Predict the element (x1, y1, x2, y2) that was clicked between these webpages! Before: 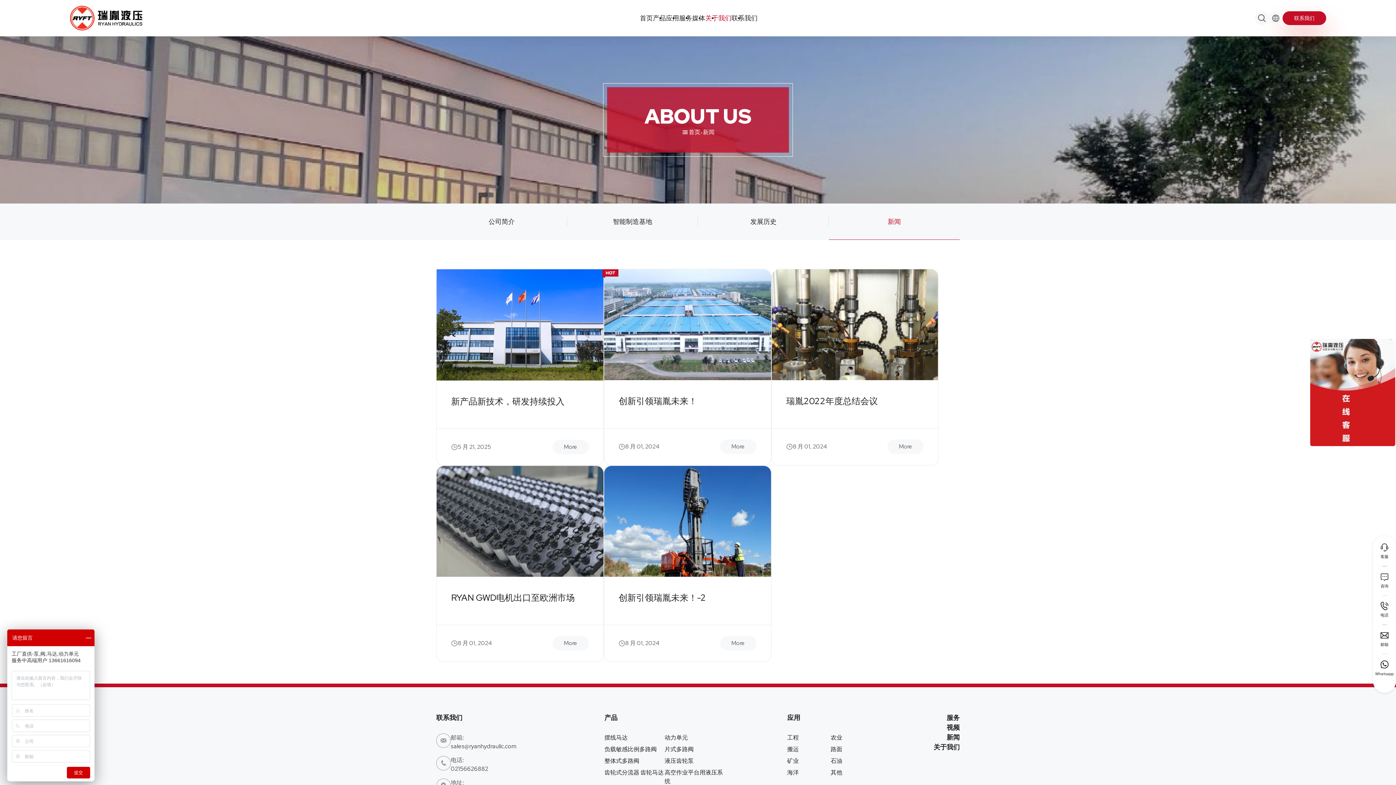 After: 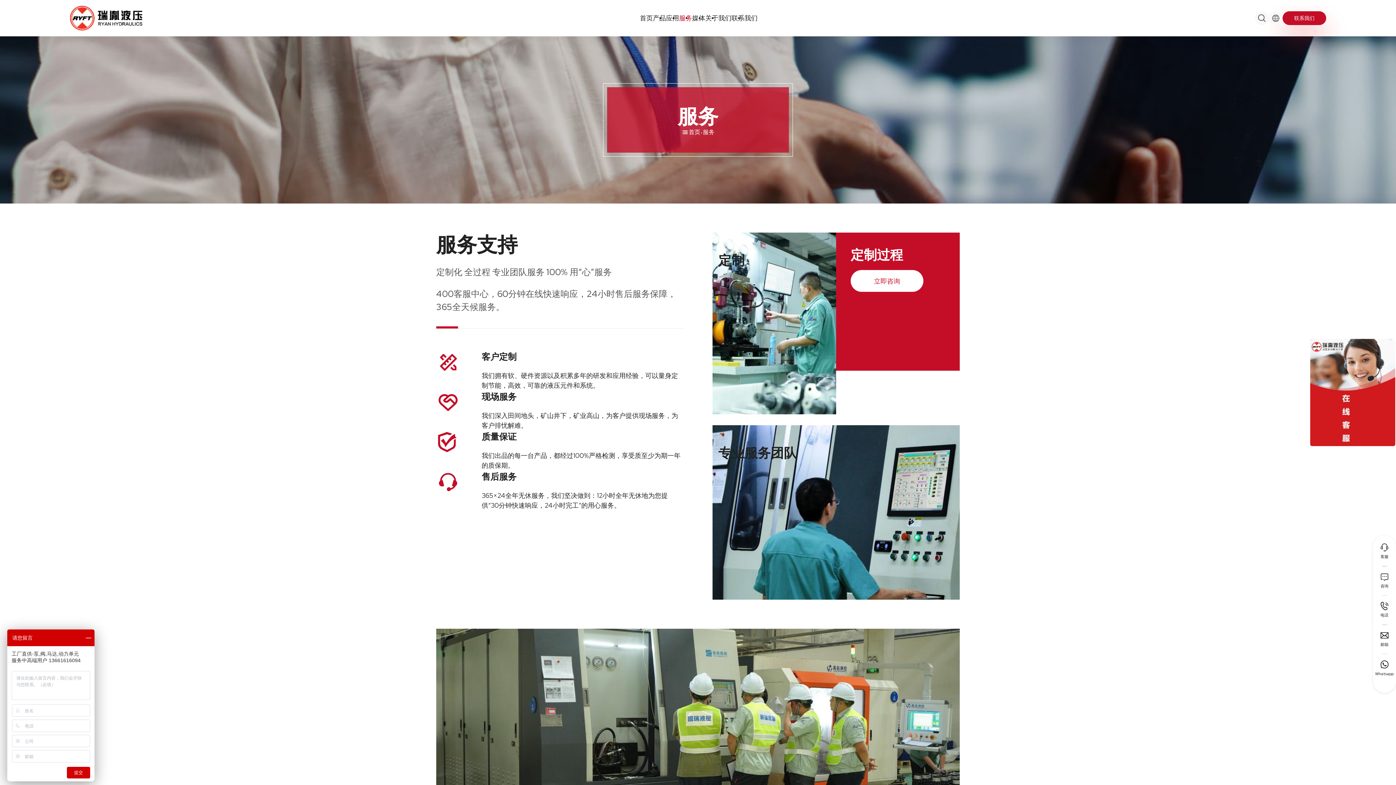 Action: bbox: (679, 0, 692, 36) label: 服务